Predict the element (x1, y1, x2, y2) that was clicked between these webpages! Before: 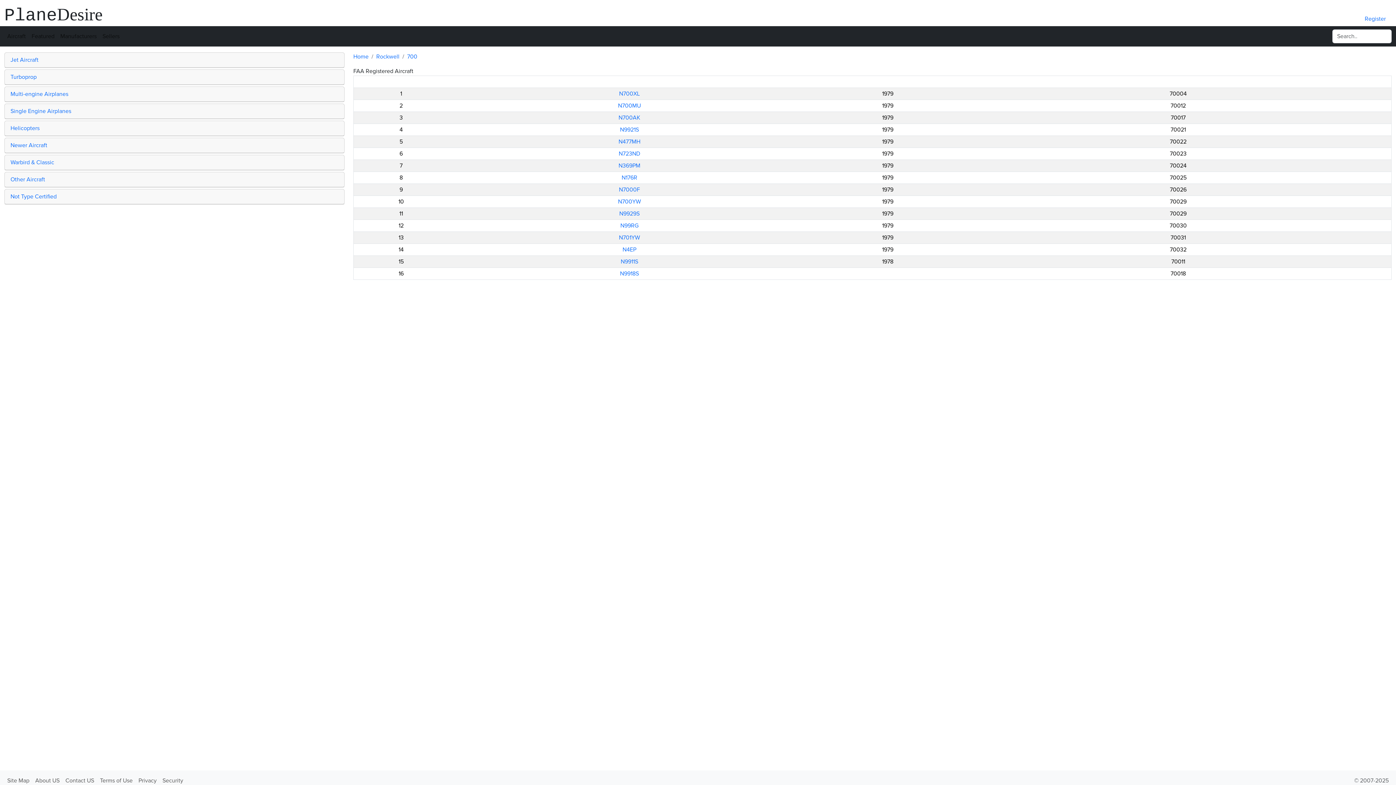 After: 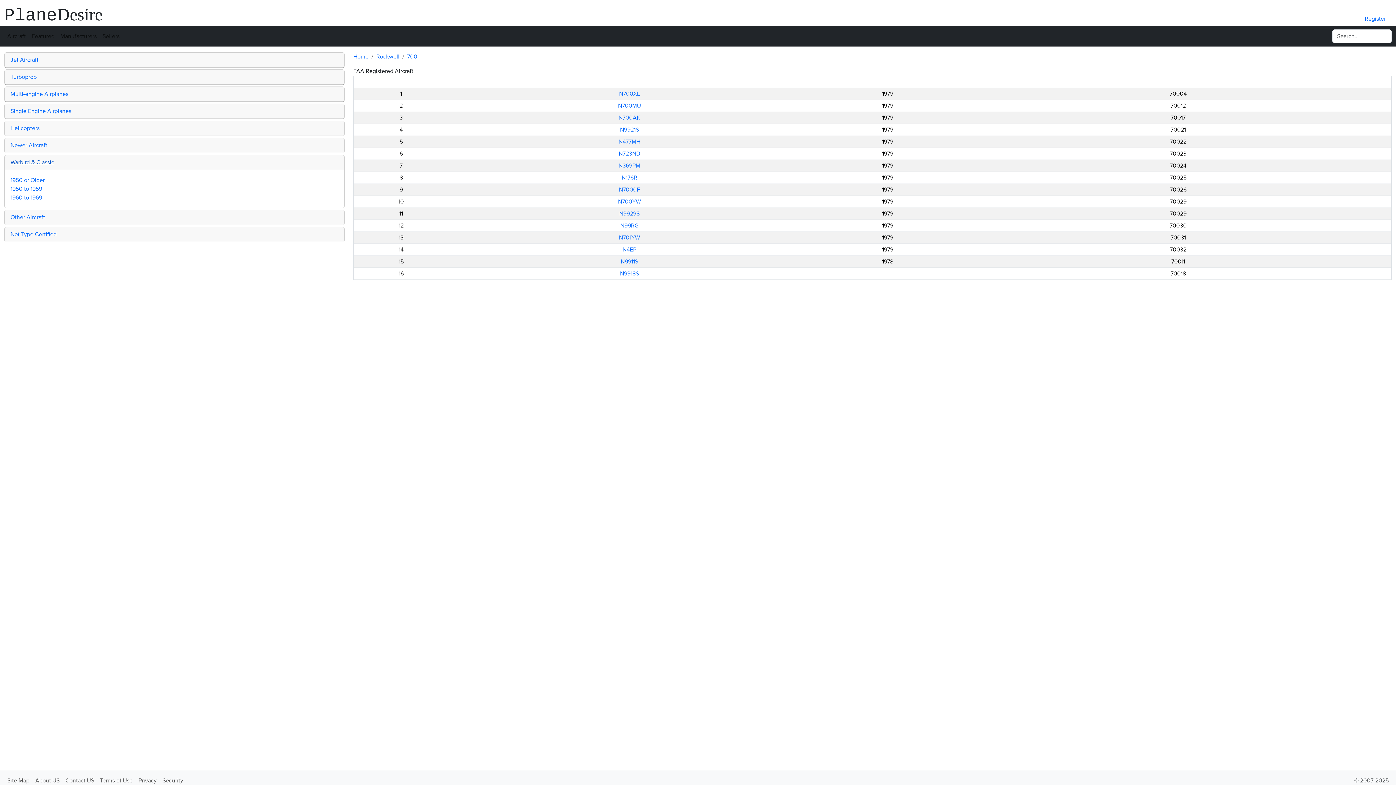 Action: label: Warbird & Classic bbox: (10, 158, 54, 166)